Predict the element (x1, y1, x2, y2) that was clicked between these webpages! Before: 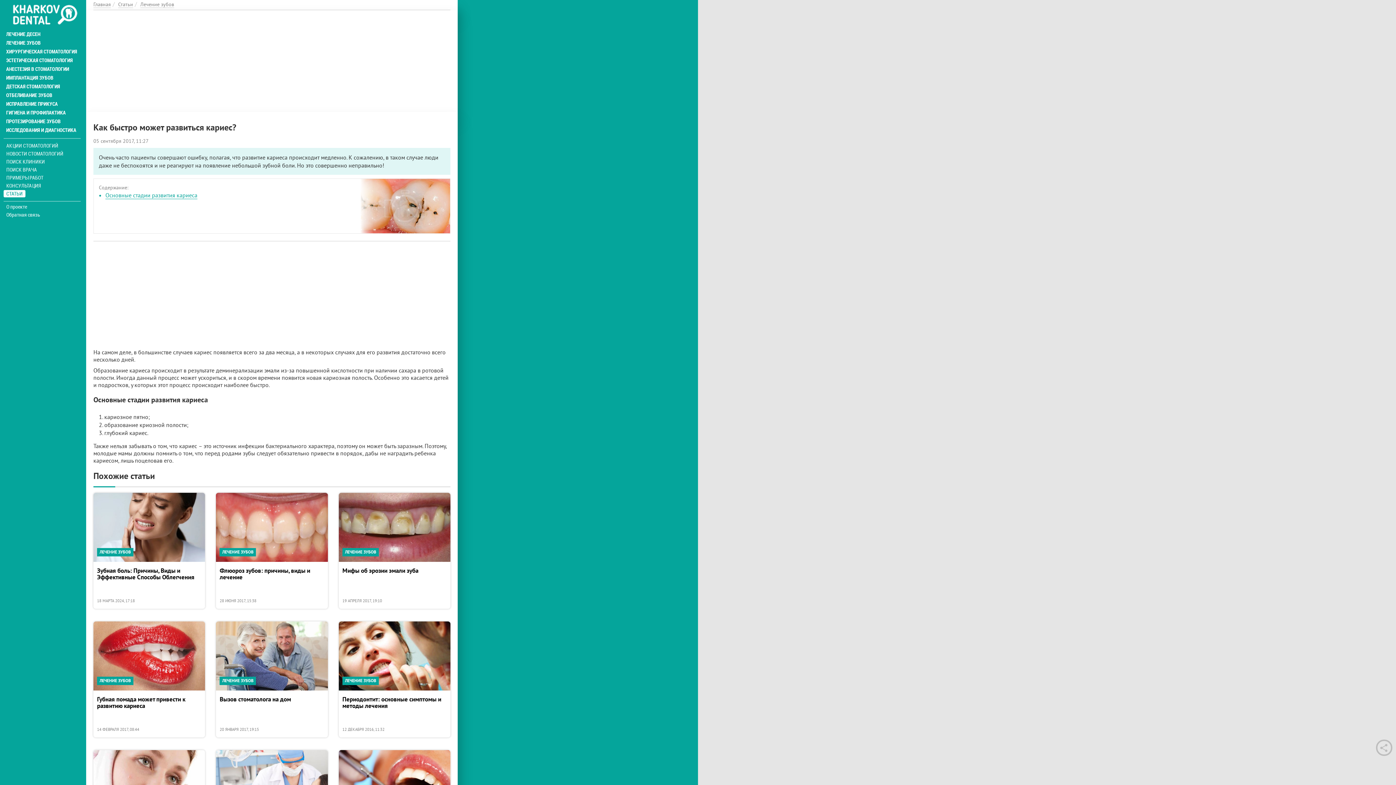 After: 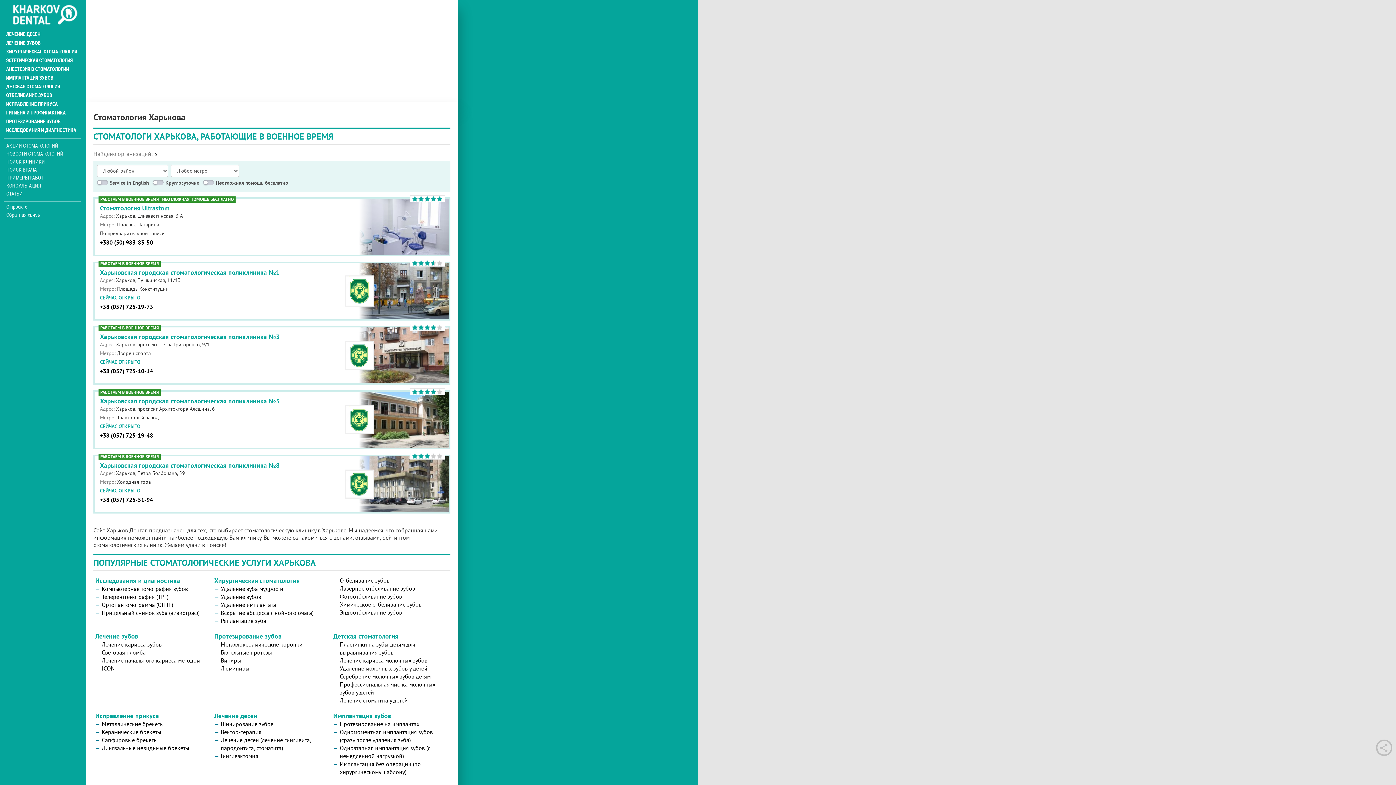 Action: label: Главная bbox: (93, 1, 110, 8)